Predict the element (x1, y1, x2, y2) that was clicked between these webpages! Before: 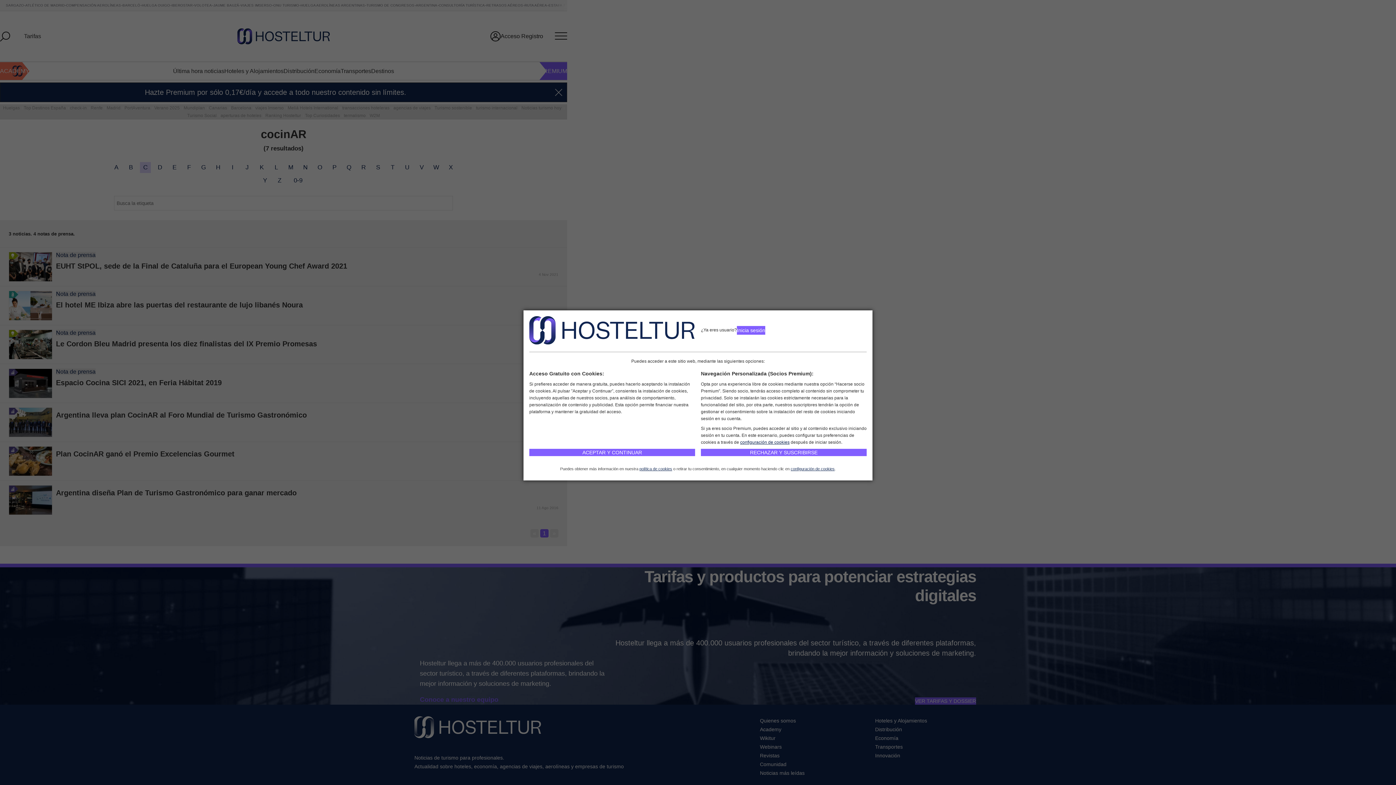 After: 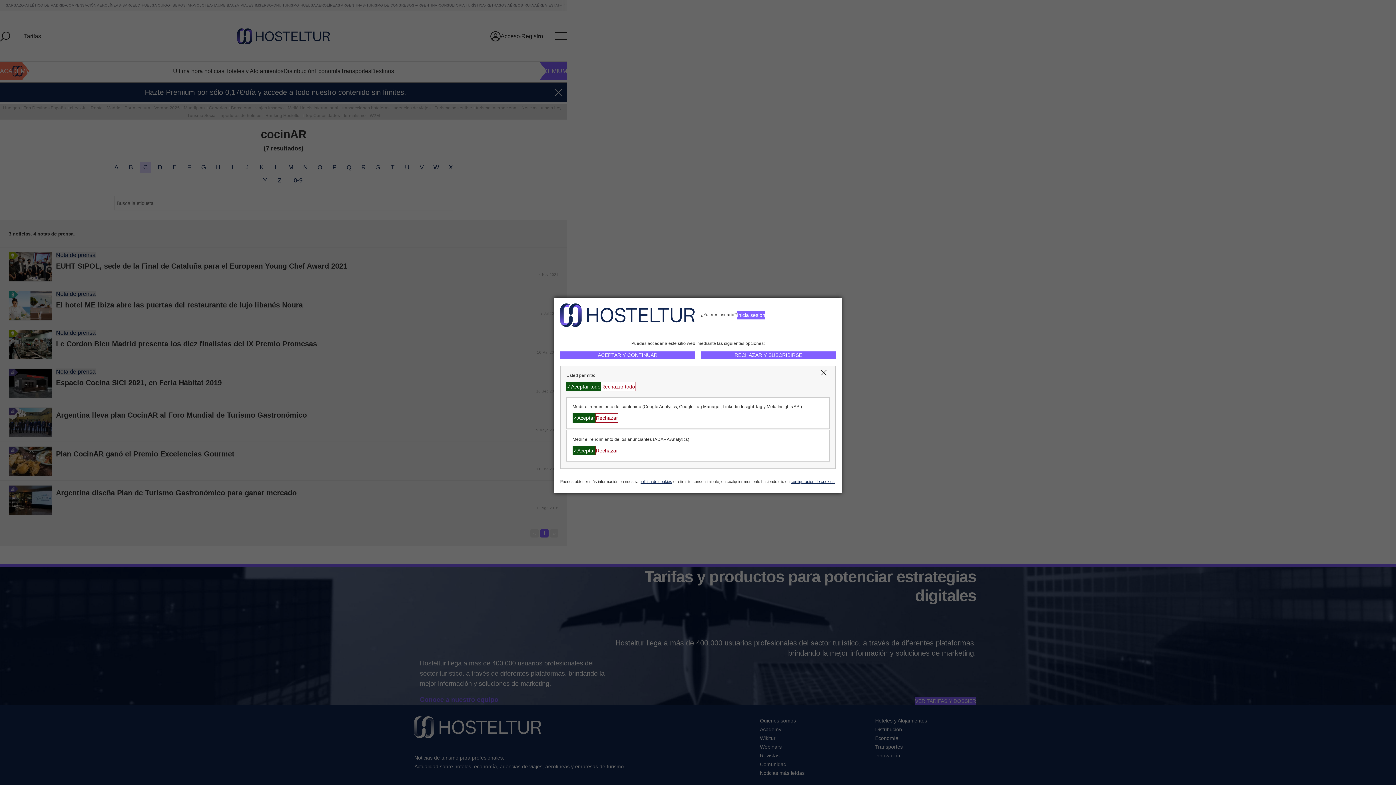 Action: label: configuración de cookies bbox: (790, 466, 834, 471)